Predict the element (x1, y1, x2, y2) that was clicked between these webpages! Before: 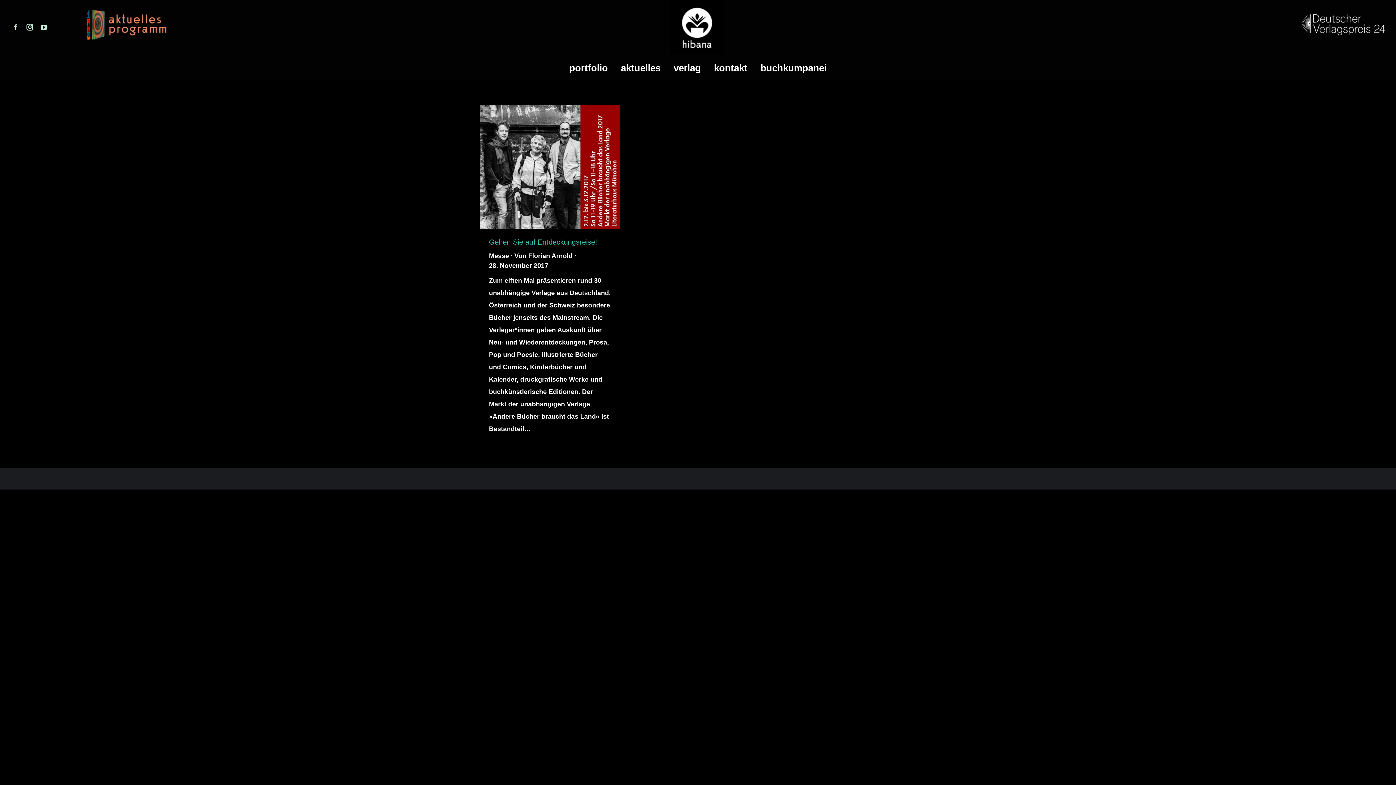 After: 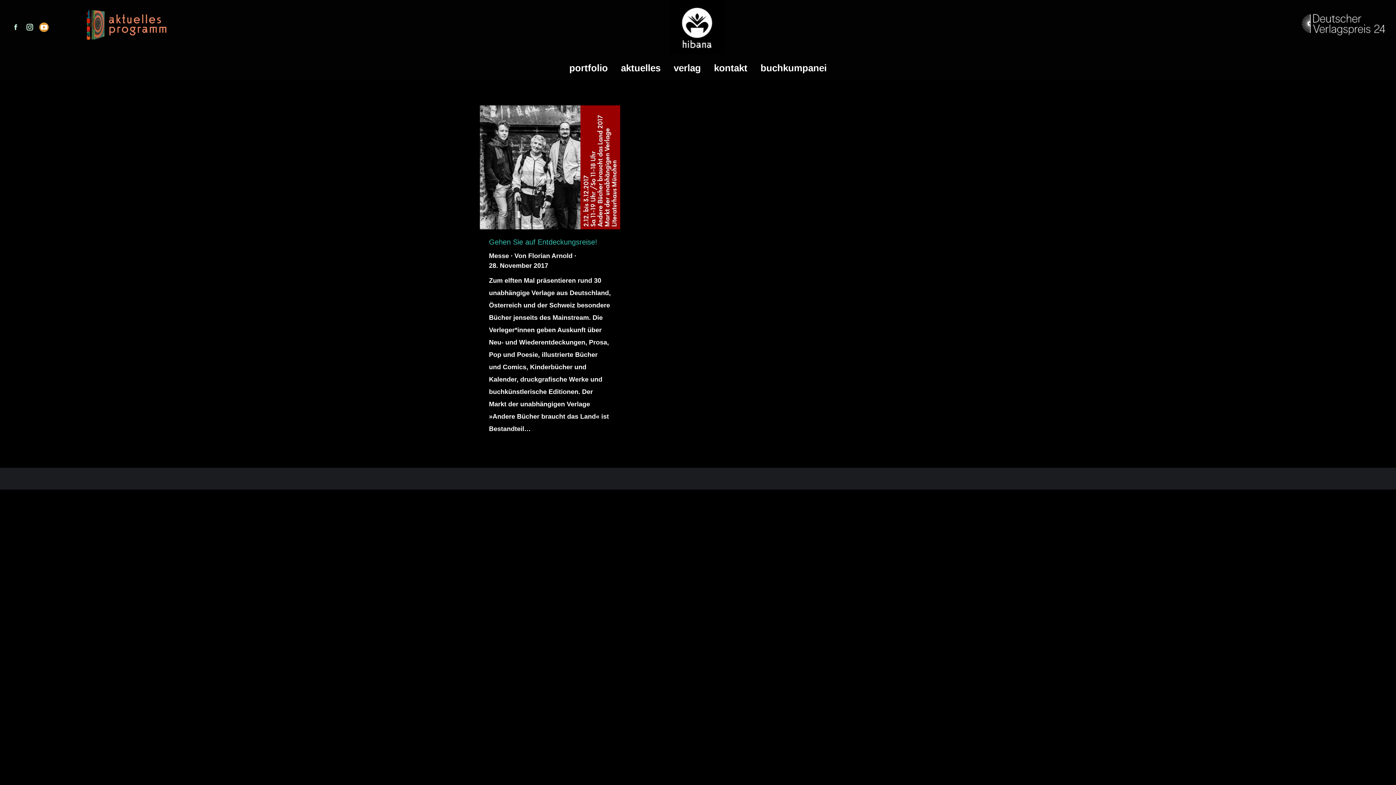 Action: label: YouTube page opens in new window bbox: (39, 22, 48, 31)